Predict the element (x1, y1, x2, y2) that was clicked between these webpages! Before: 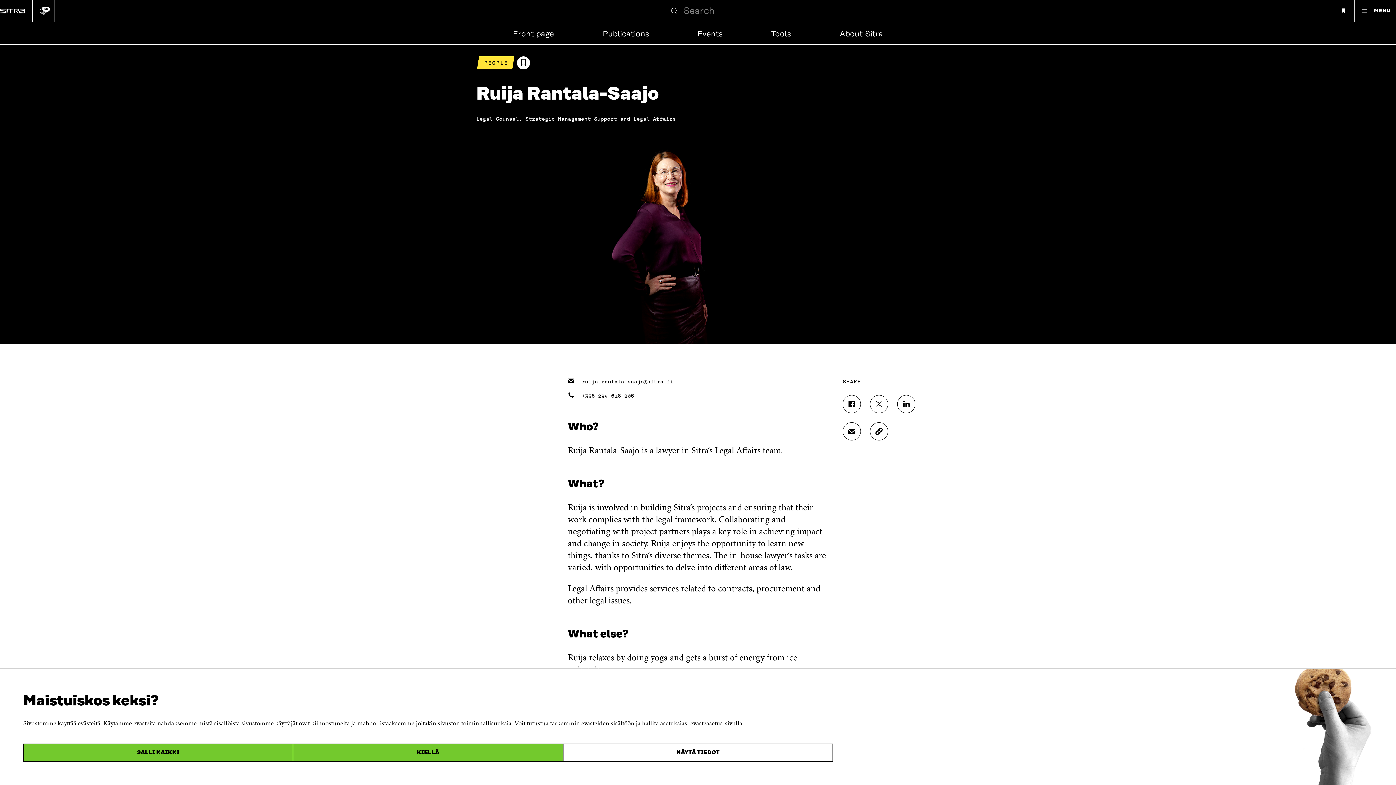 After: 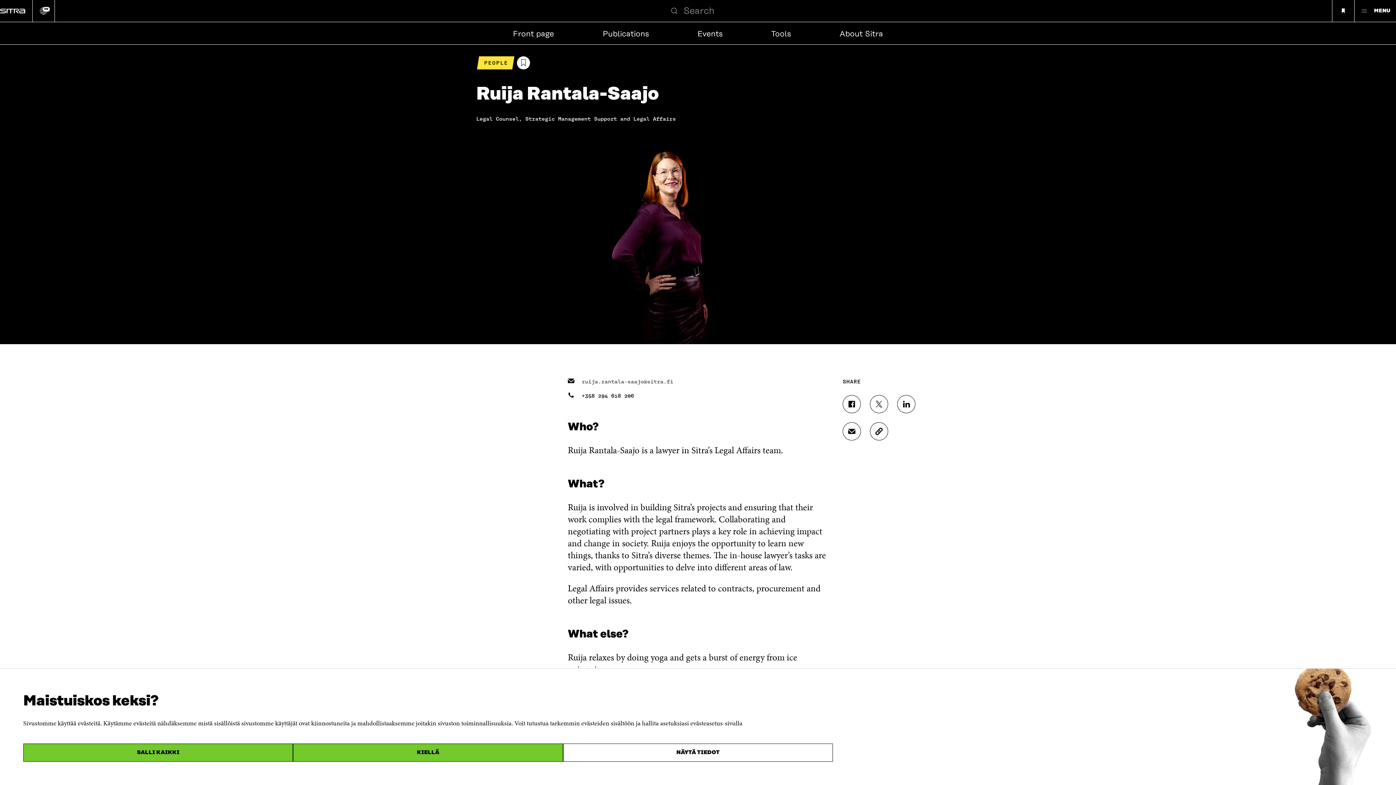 Action: label: ruija.rantala-saajo@sitra.fi bbox: (581, 378, 673, 385)